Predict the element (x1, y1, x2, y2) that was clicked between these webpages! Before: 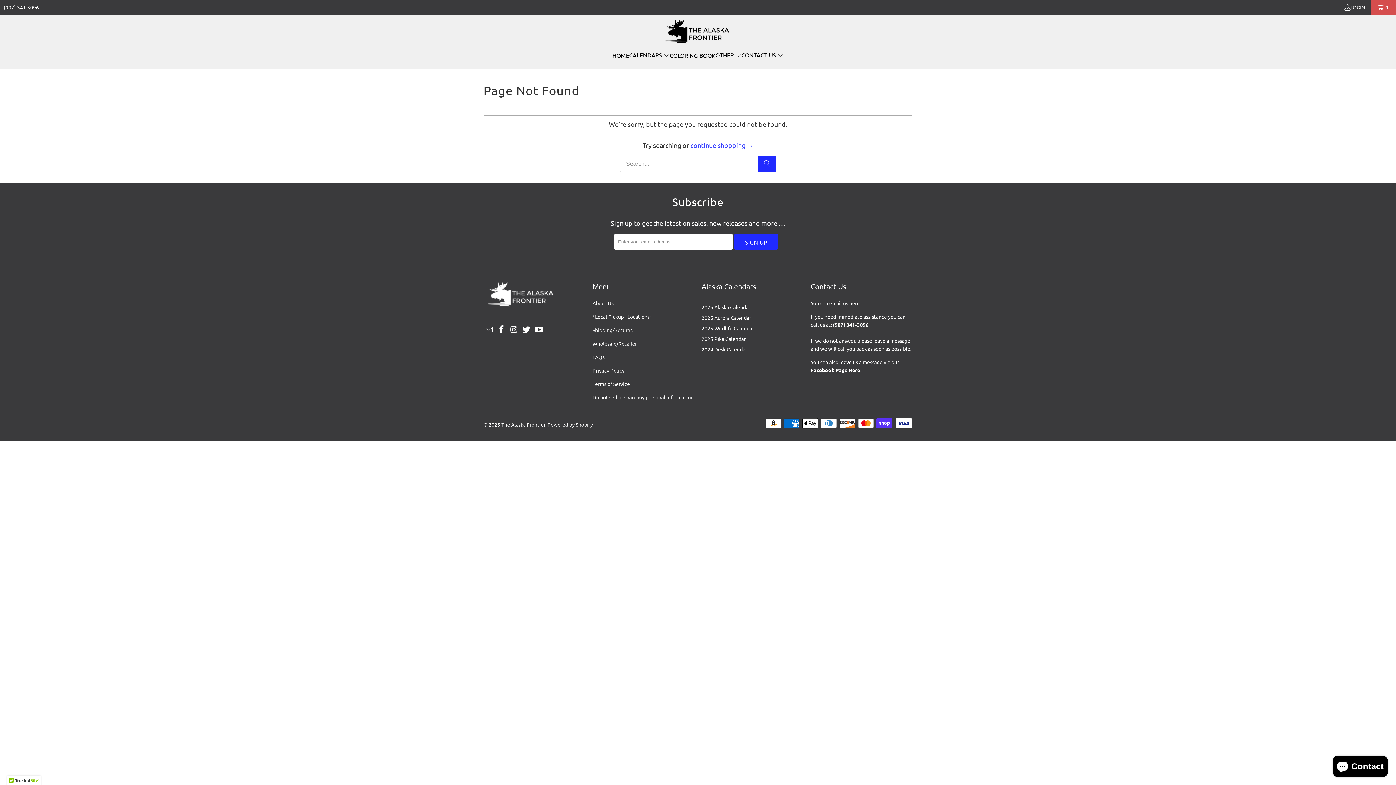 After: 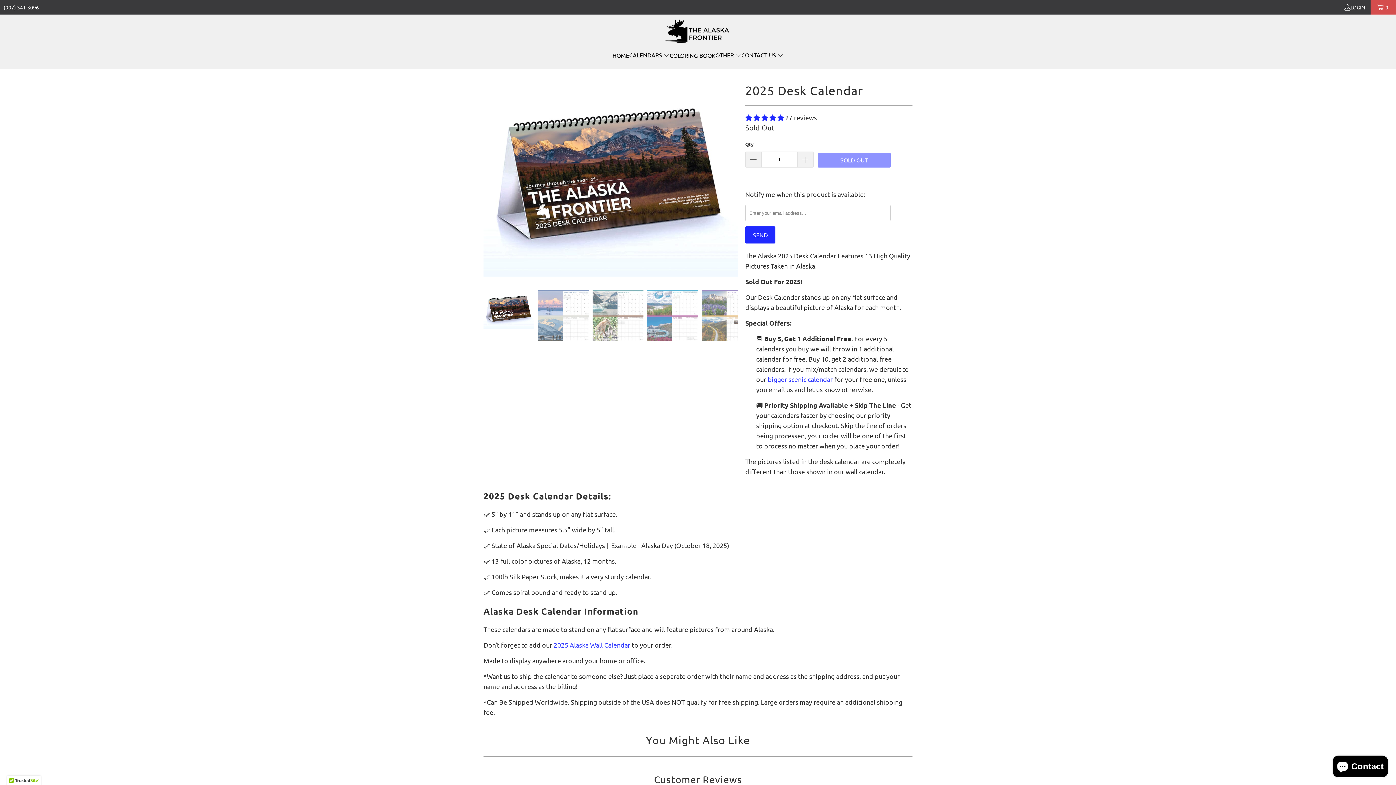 Action: label: 2024 Desk Calendar bbox: (701, 346, 747, 352)